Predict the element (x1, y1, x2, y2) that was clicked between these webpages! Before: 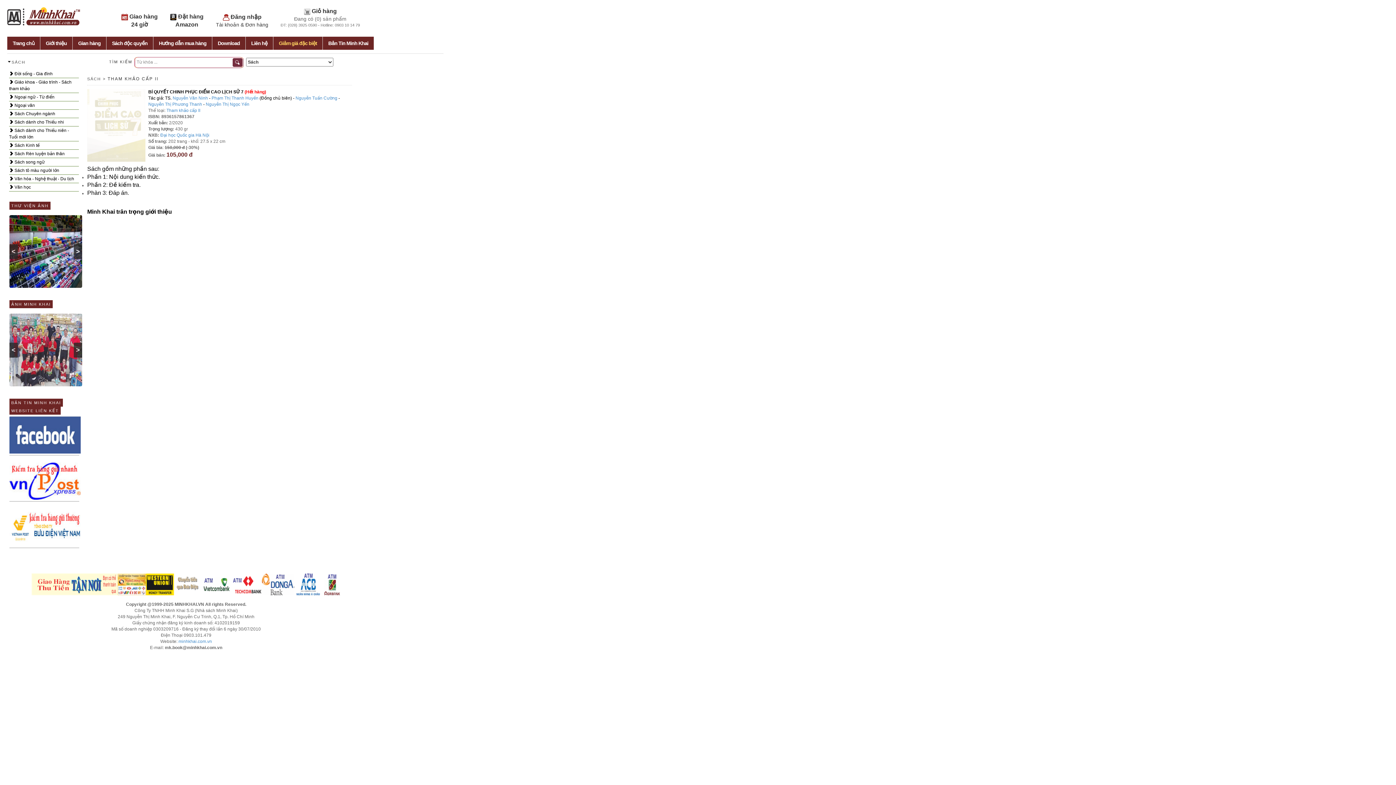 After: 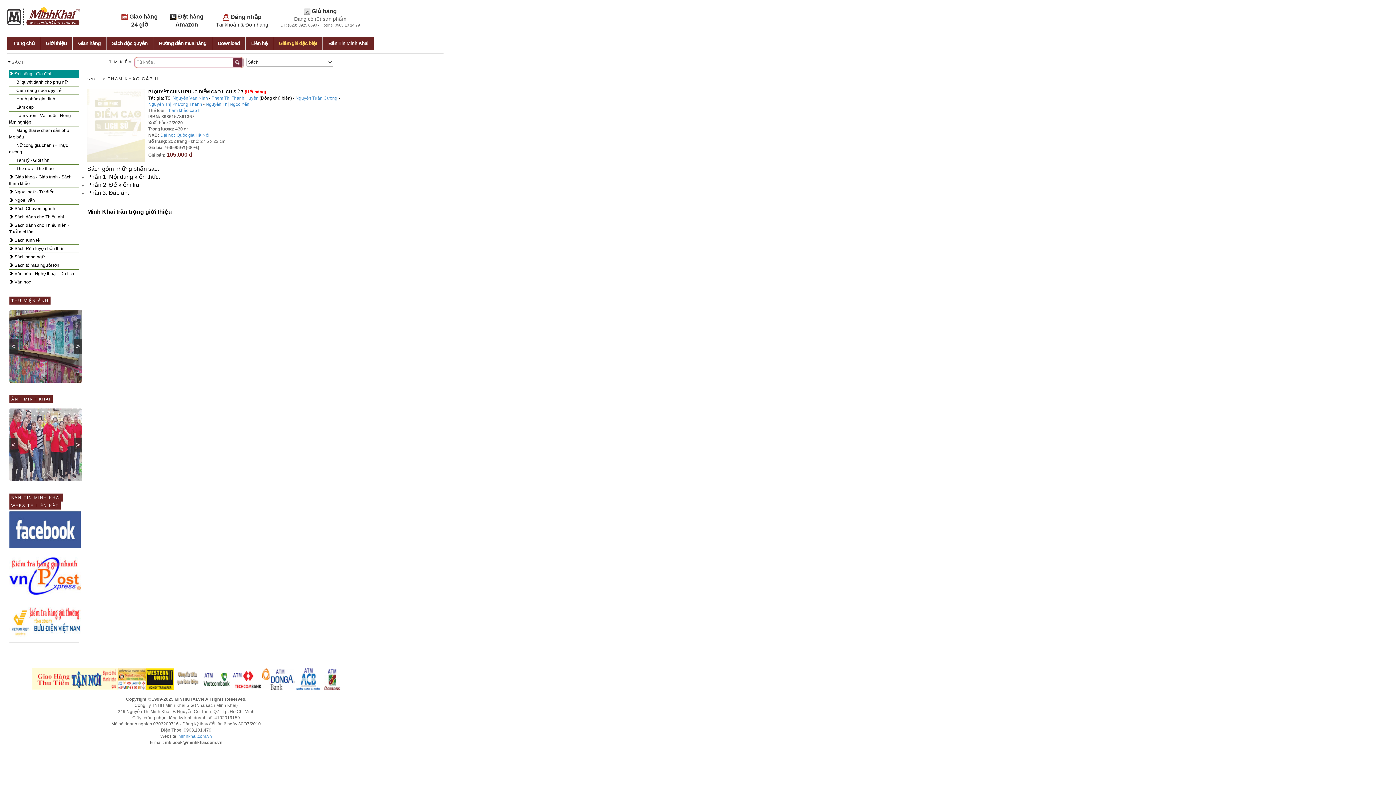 Action: label:  Đời sống - Gia đình bbox: (9, 69, 78, 78)